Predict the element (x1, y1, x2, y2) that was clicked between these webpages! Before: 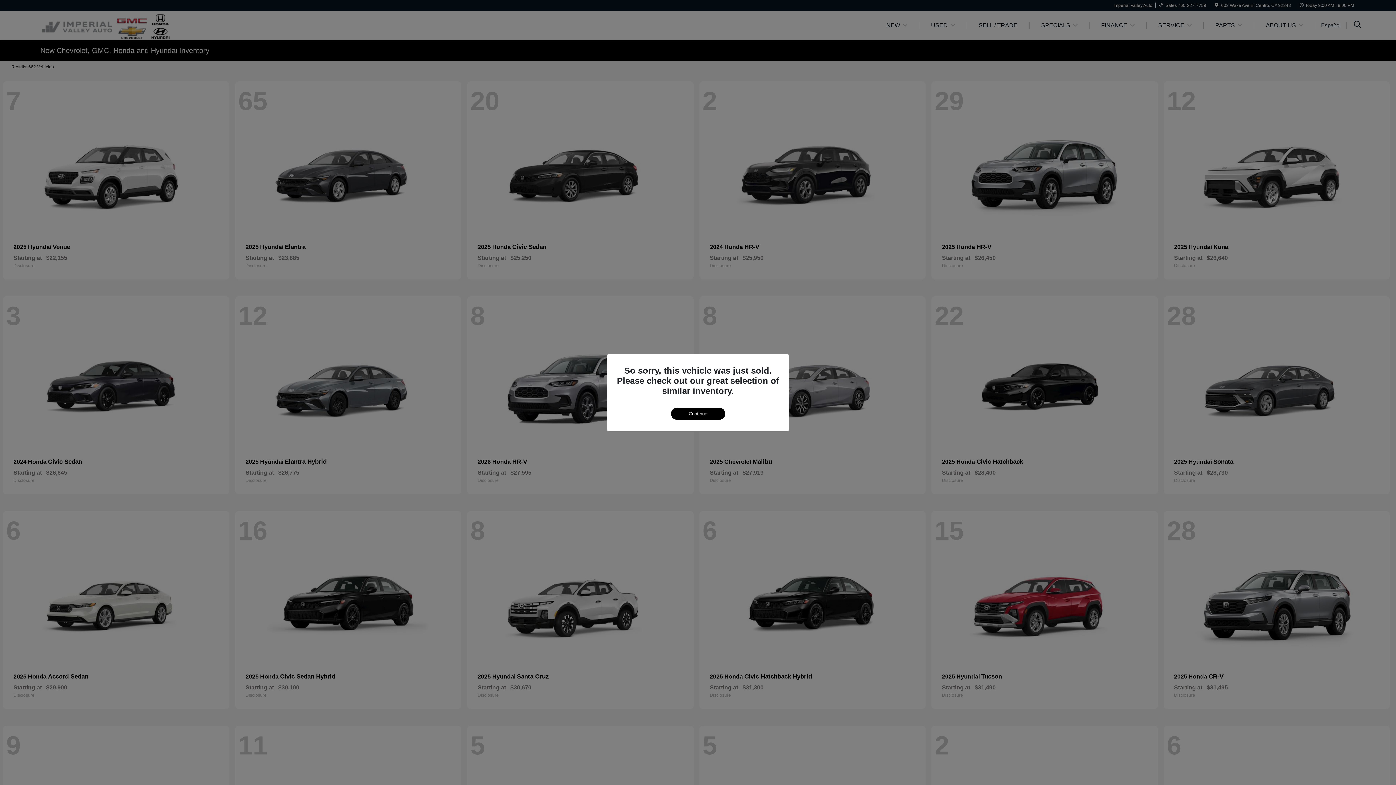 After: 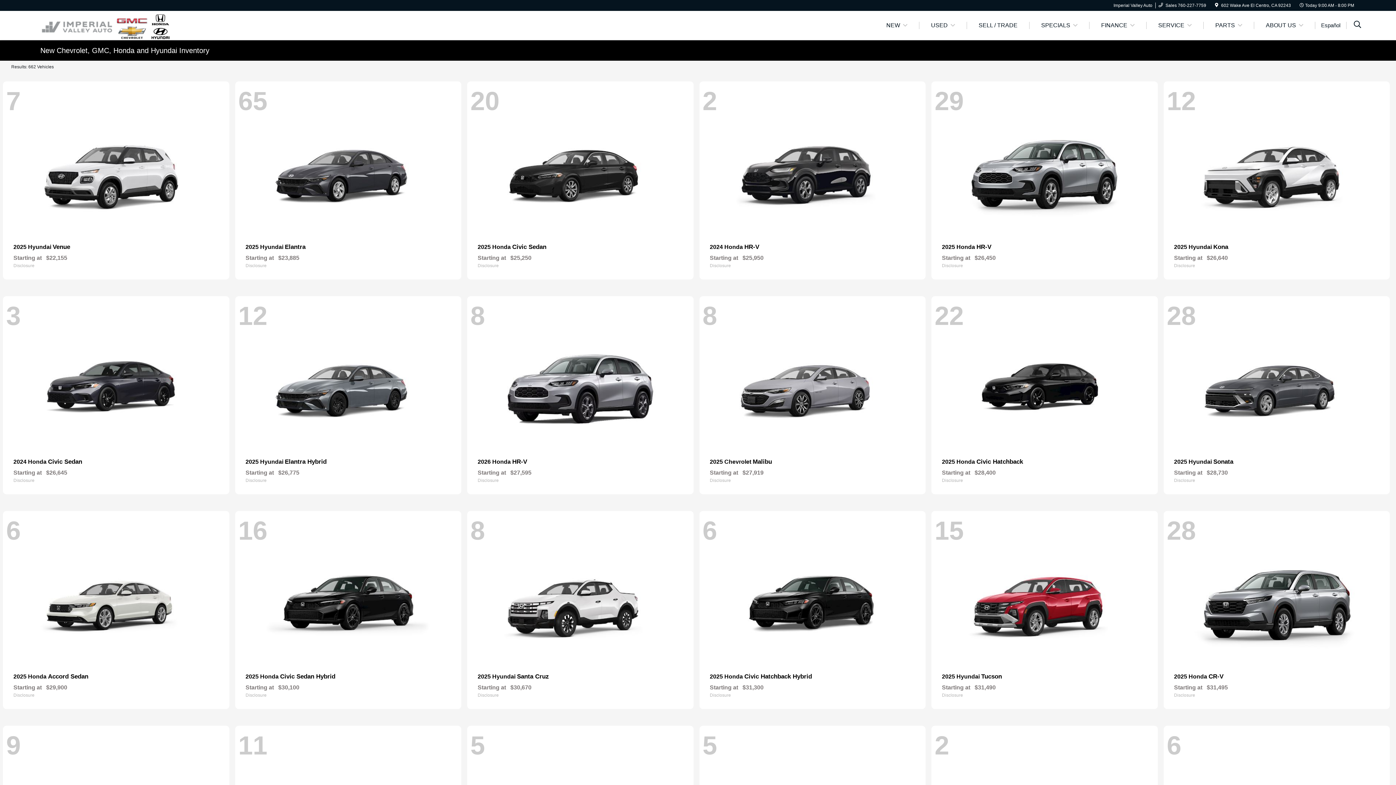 Action: bbox: (671, 407, 725, 419) label: Continue